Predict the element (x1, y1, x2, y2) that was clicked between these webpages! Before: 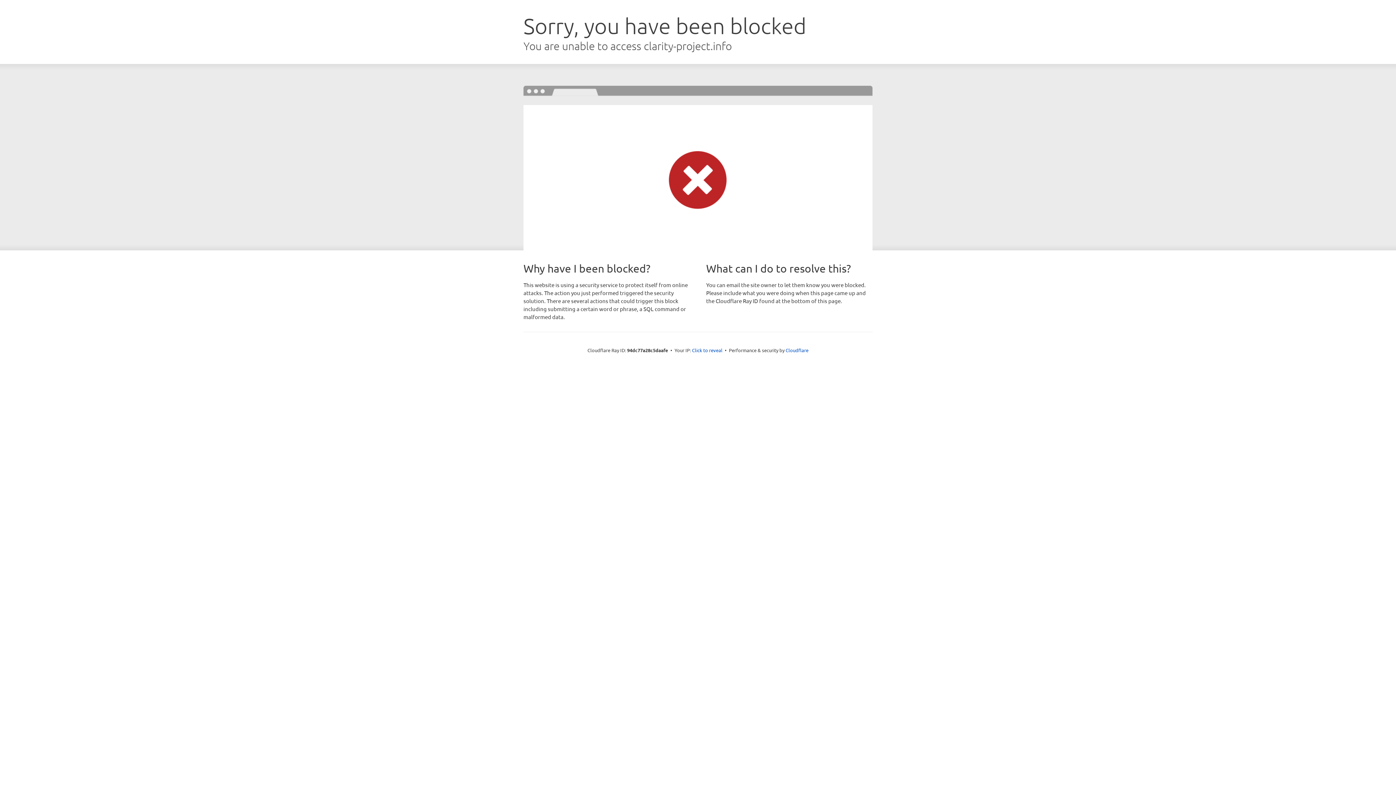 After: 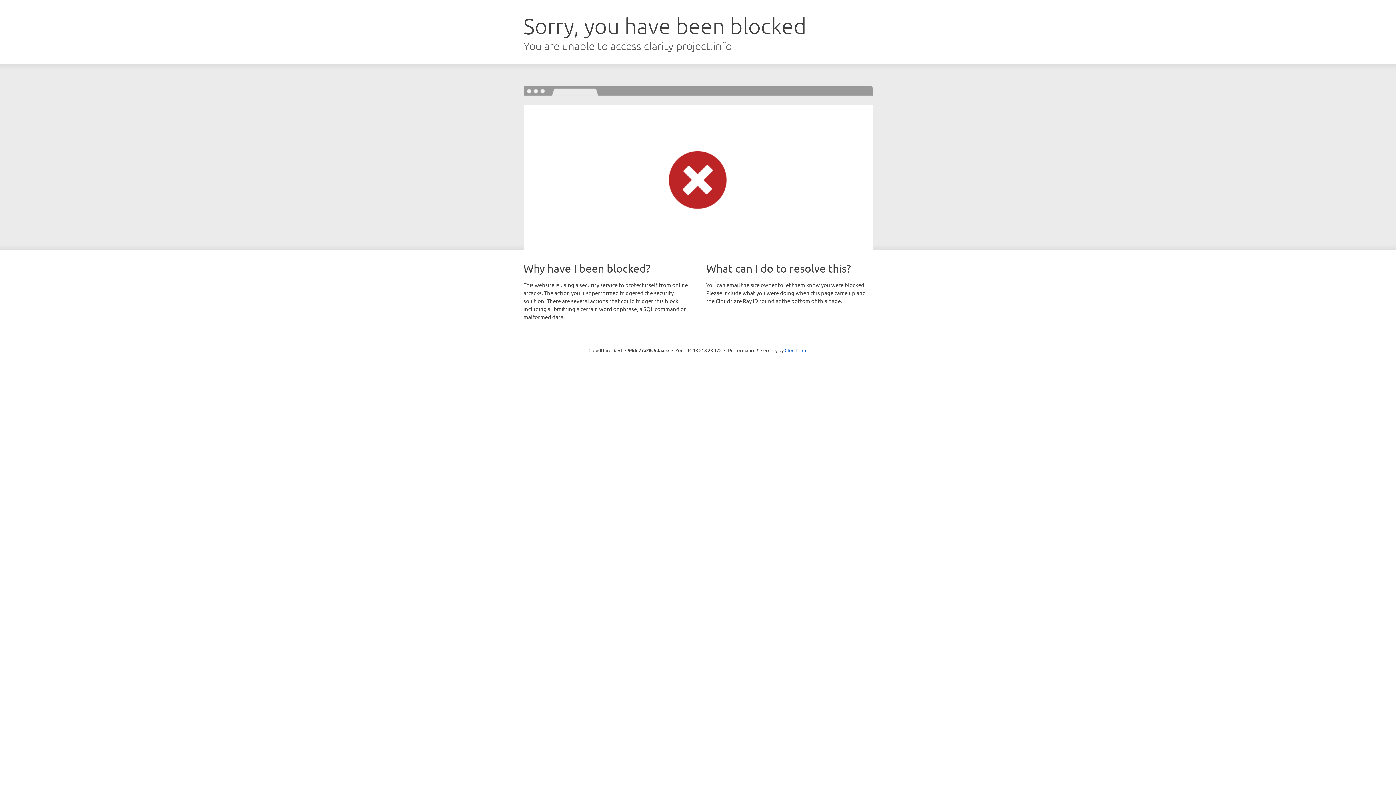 Action: label: Click to reveal bbox: (692, 346, 722, 353)